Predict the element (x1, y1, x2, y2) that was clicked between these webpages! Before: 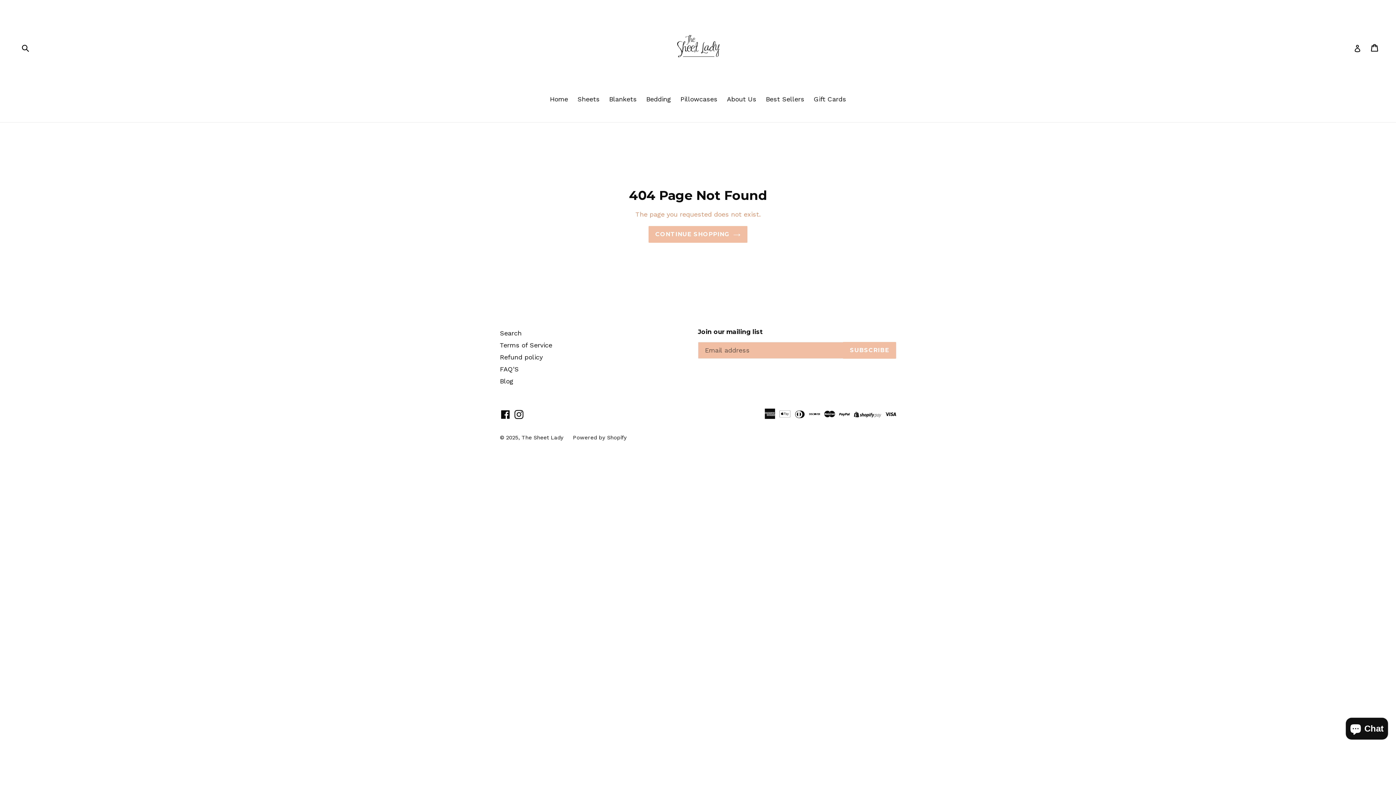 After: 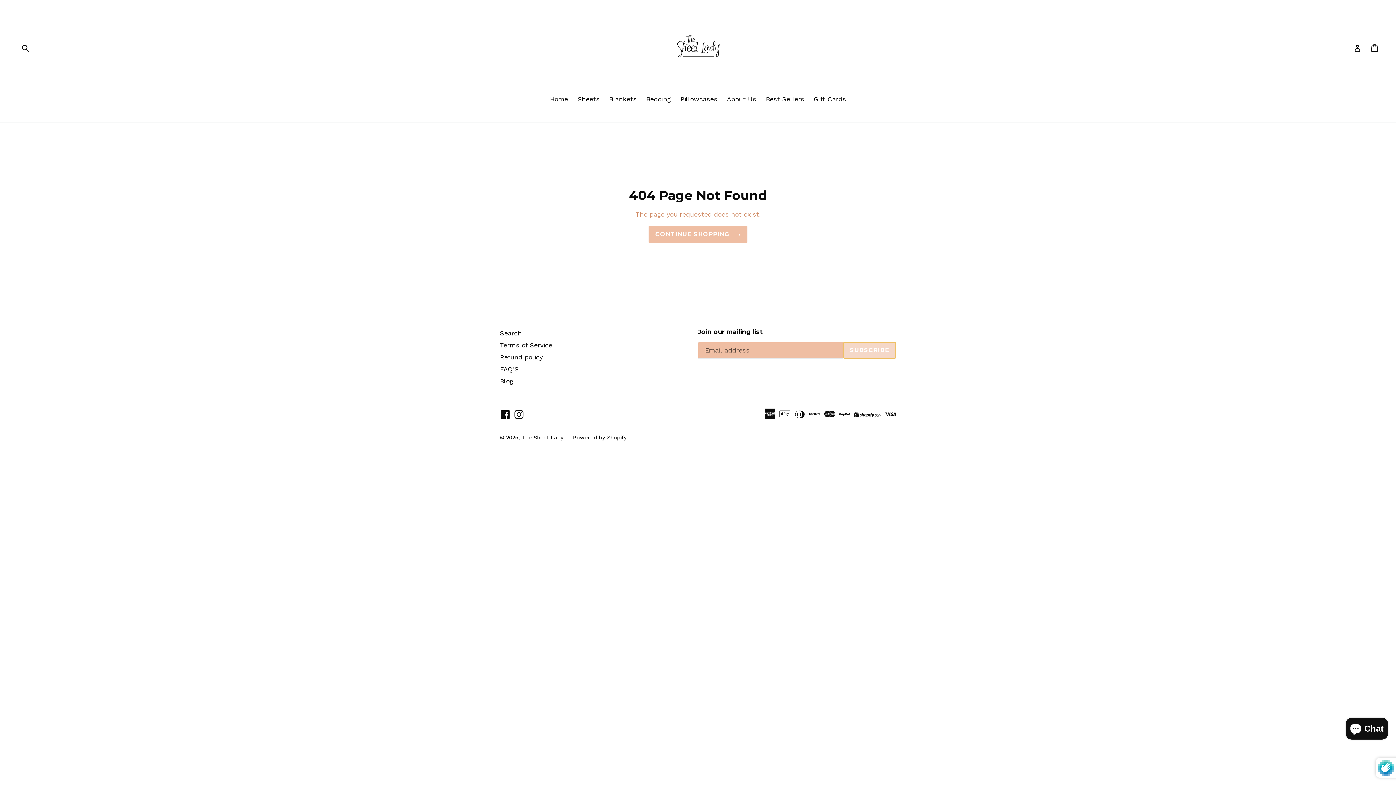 Action: label: SUBSCRIBE bbox: (843, 342, 896, 358)